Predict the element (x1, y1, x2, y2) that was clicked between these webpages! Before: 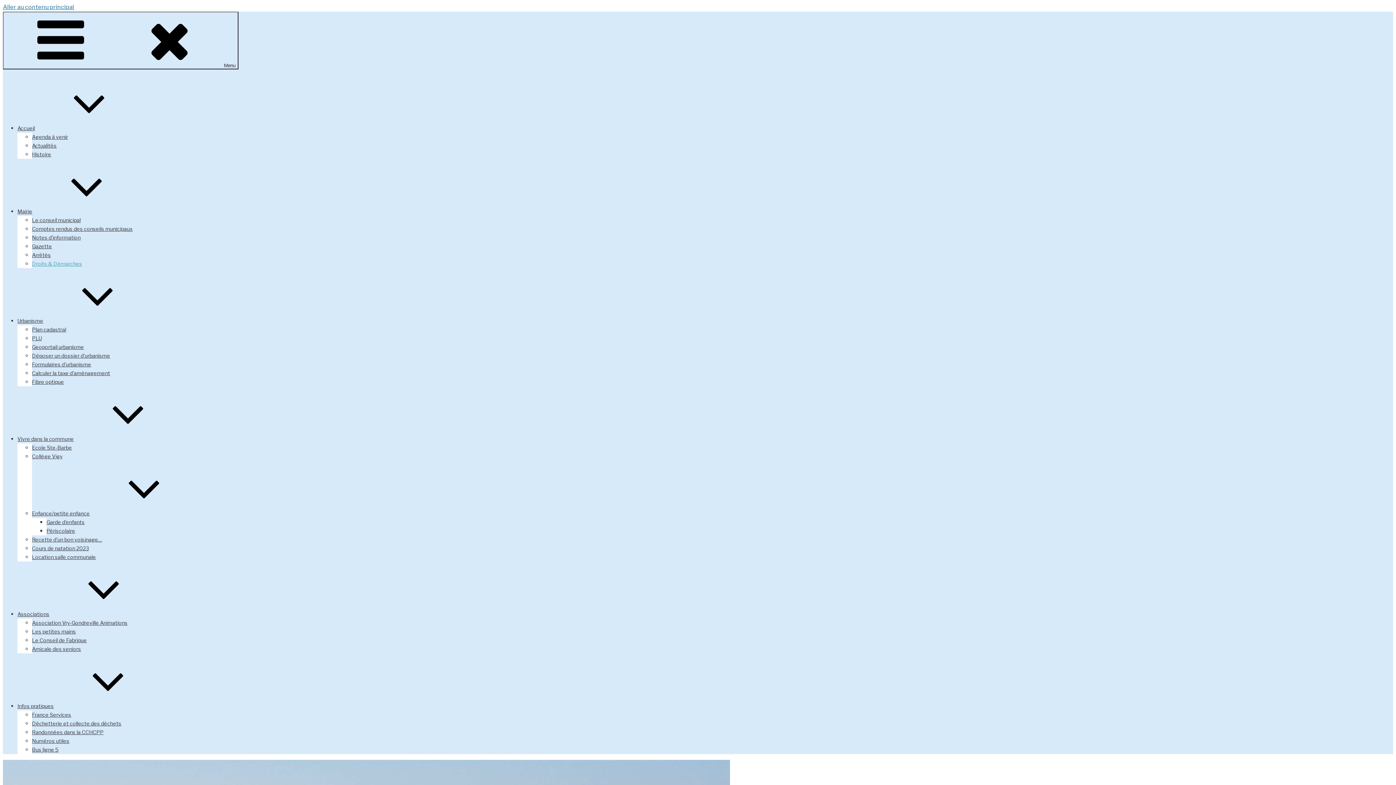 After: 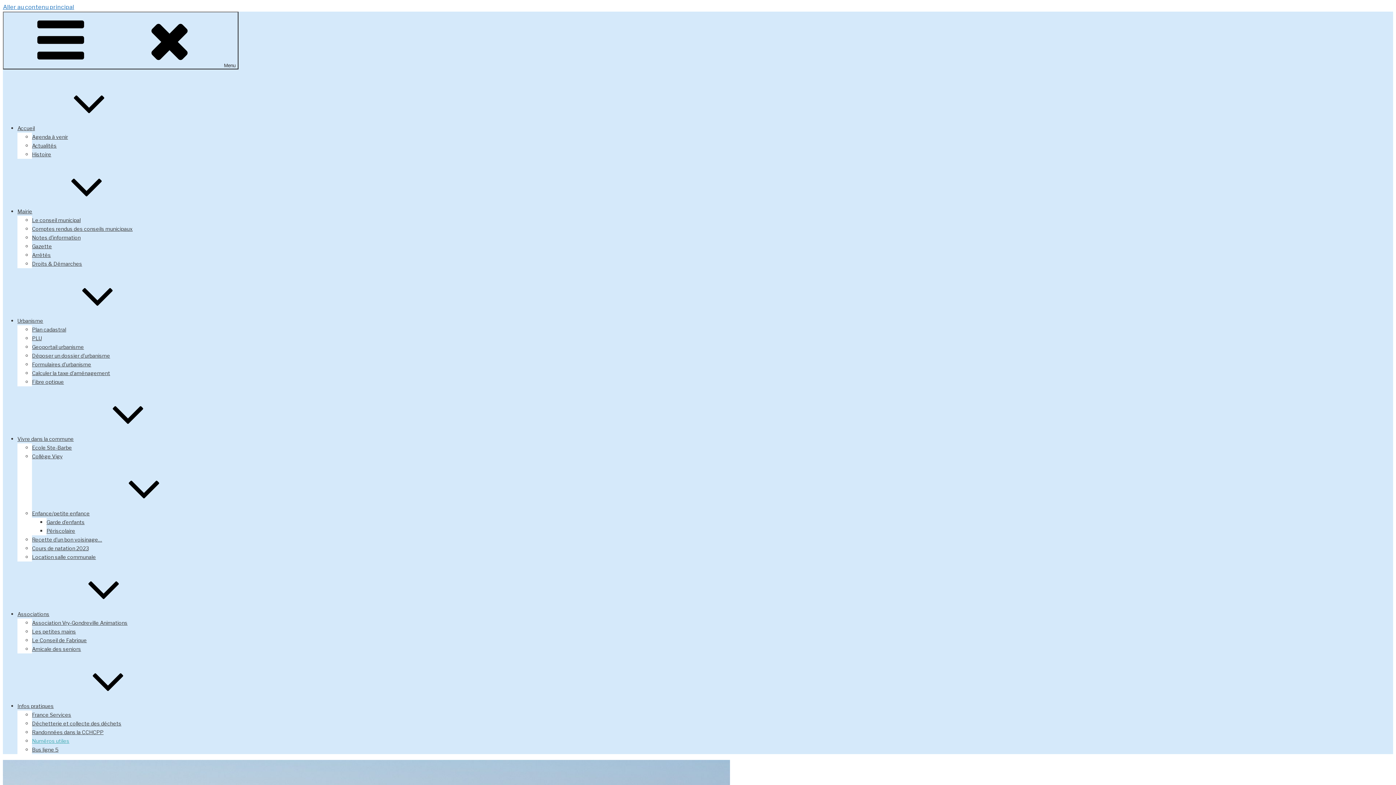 Action: bbox: (32, 738, 69, 744) label: Numéros utiles